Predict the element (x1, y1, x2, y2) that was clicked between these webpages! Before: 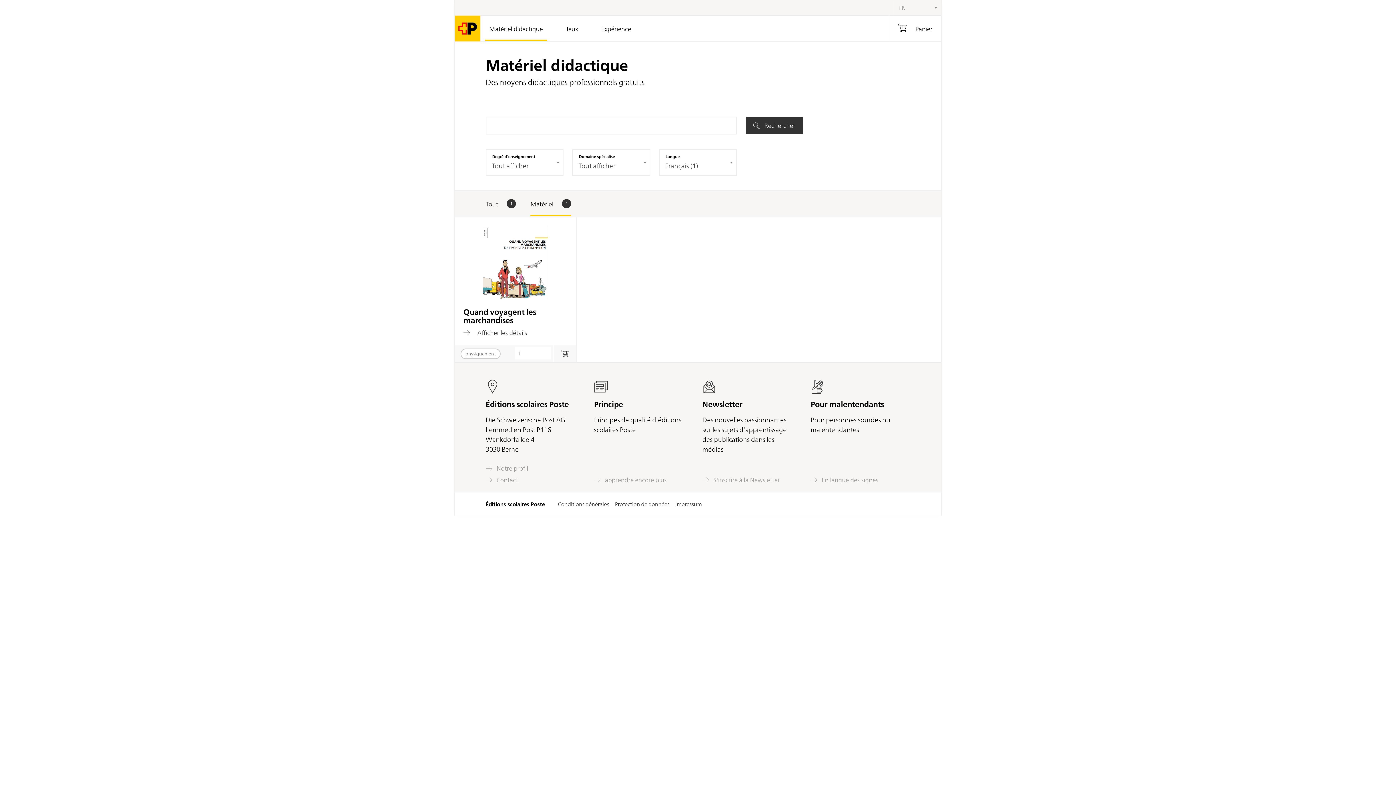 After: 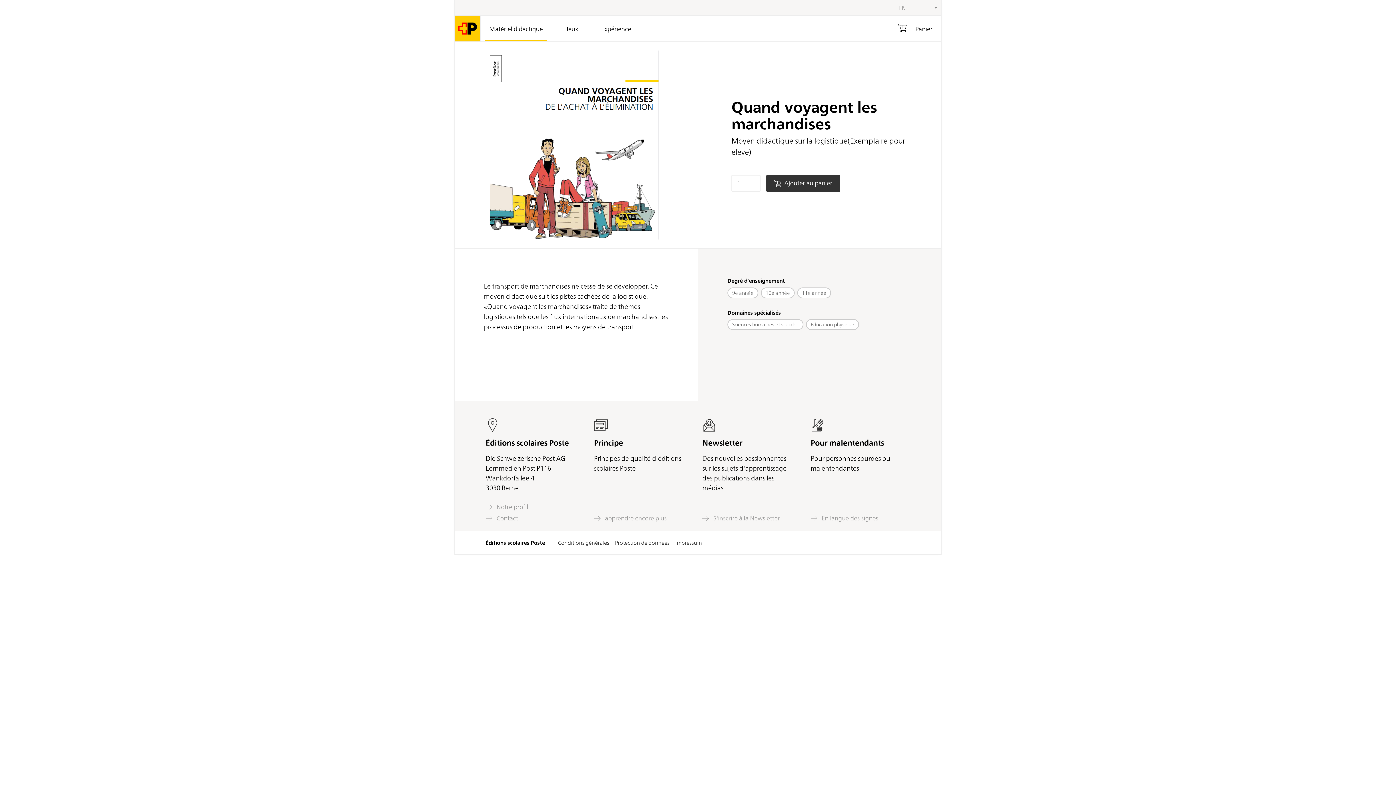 Action: bbox: (454, 217, 576, 345) label: Quand voyagent les marchandises
 Afficher les détails